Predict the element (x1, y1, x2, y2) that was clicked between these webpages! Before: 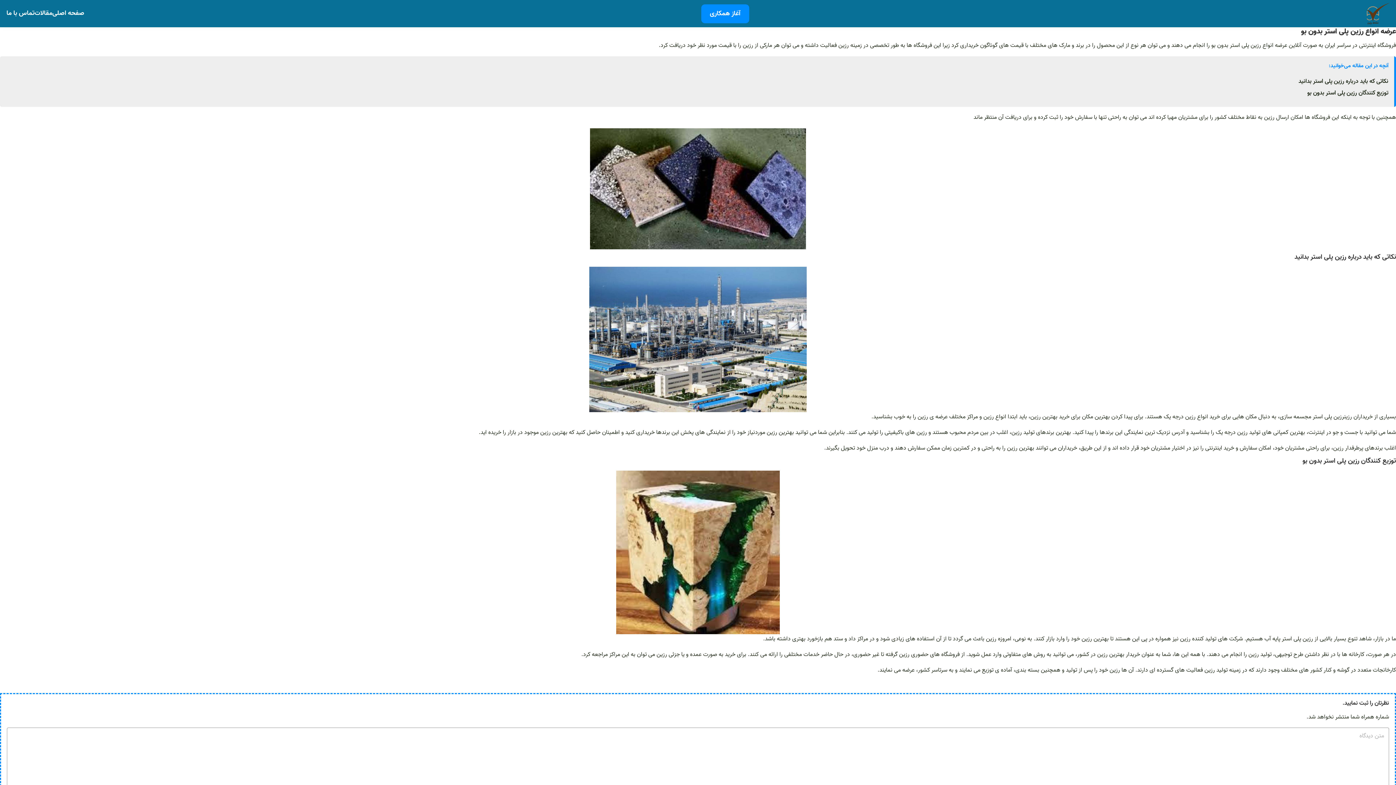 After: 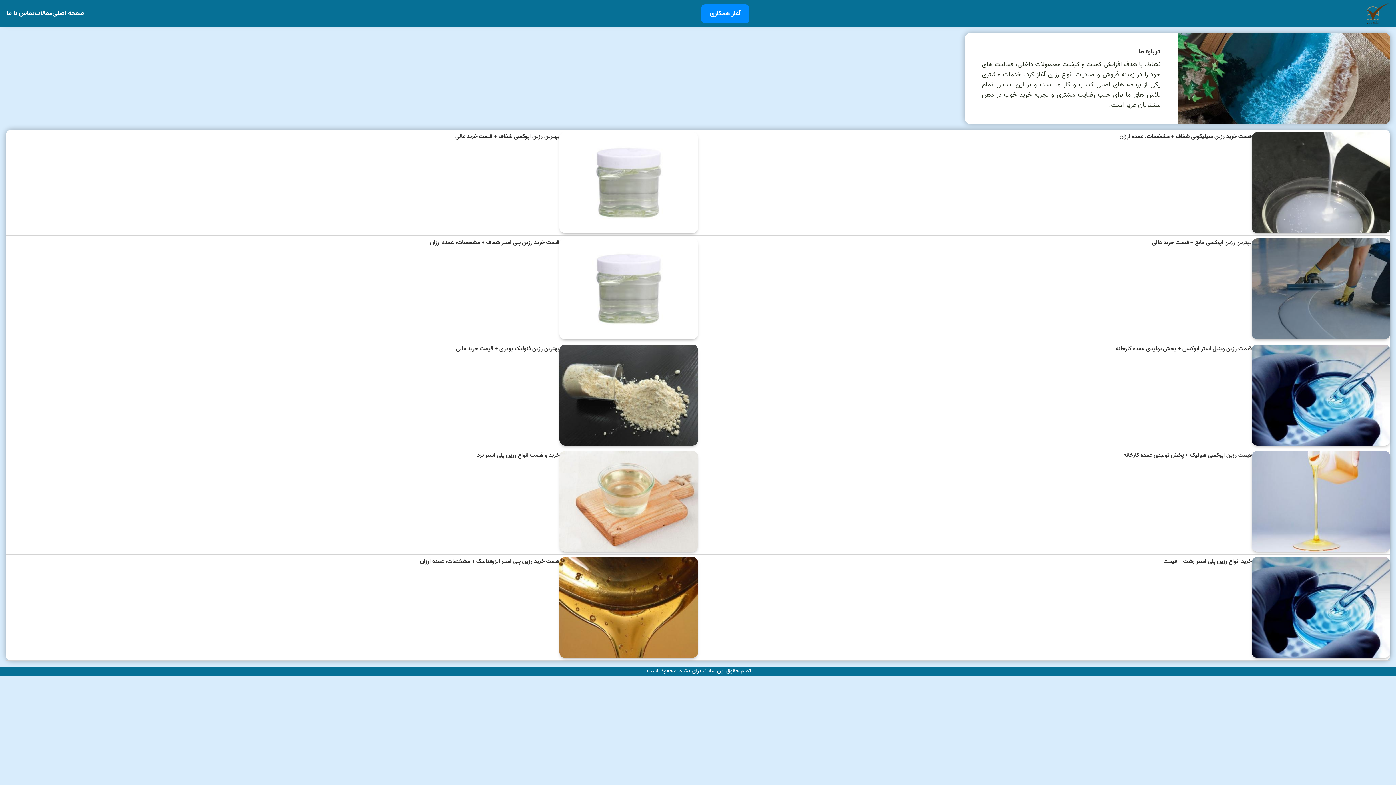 Action: bbox: (52, 8, 84, 18) label: صفحه اصلی